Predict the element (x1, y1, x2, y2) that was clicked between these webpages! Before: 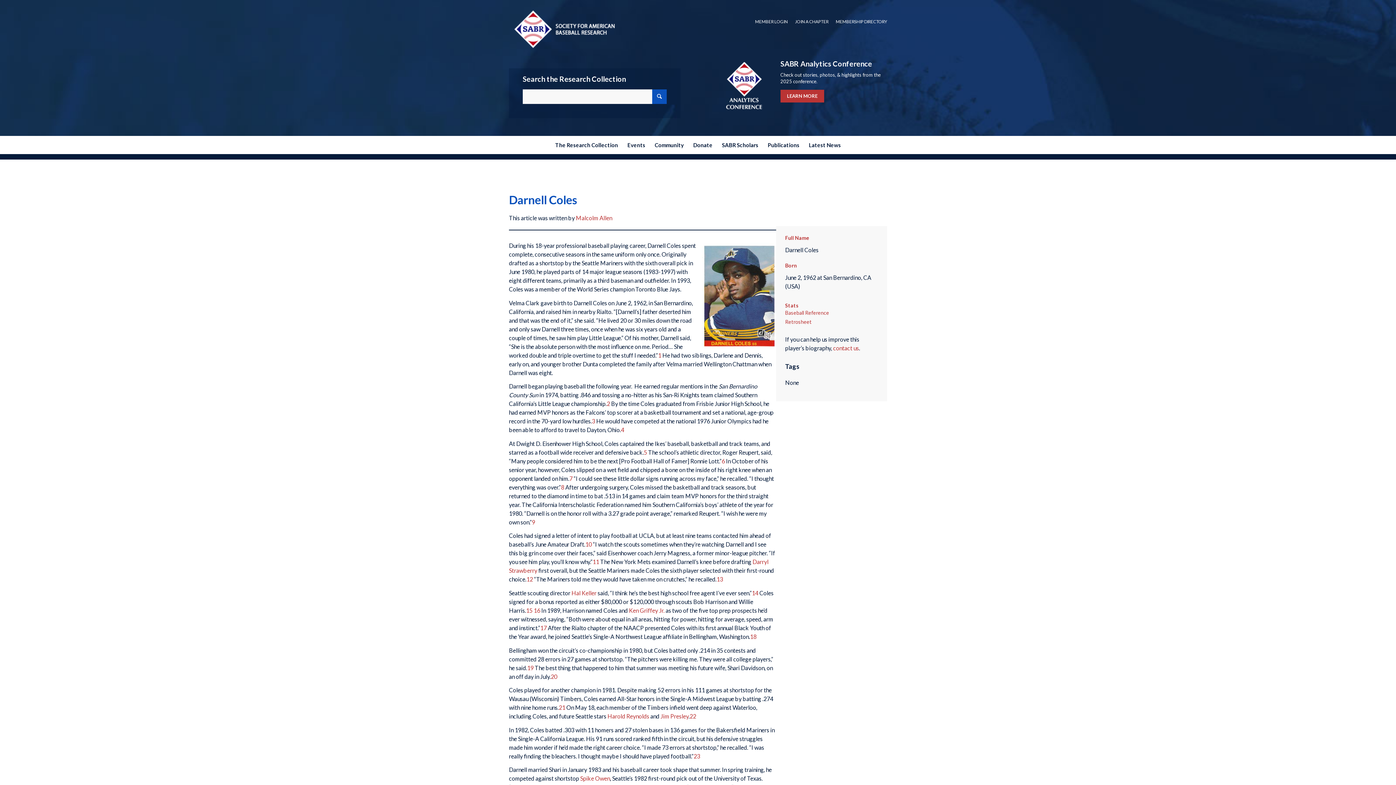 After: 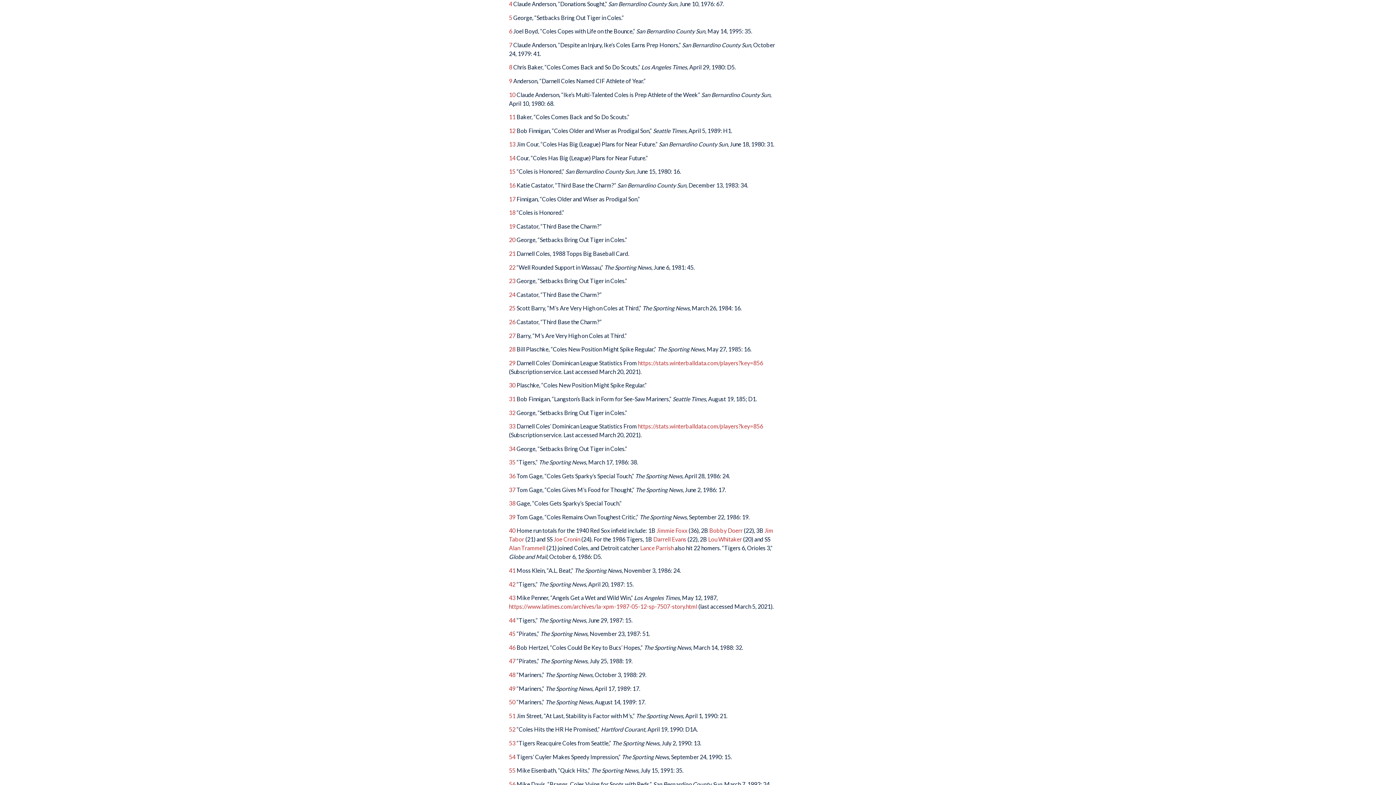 Action: bbox: (621, 426, 624, 433) label: 4